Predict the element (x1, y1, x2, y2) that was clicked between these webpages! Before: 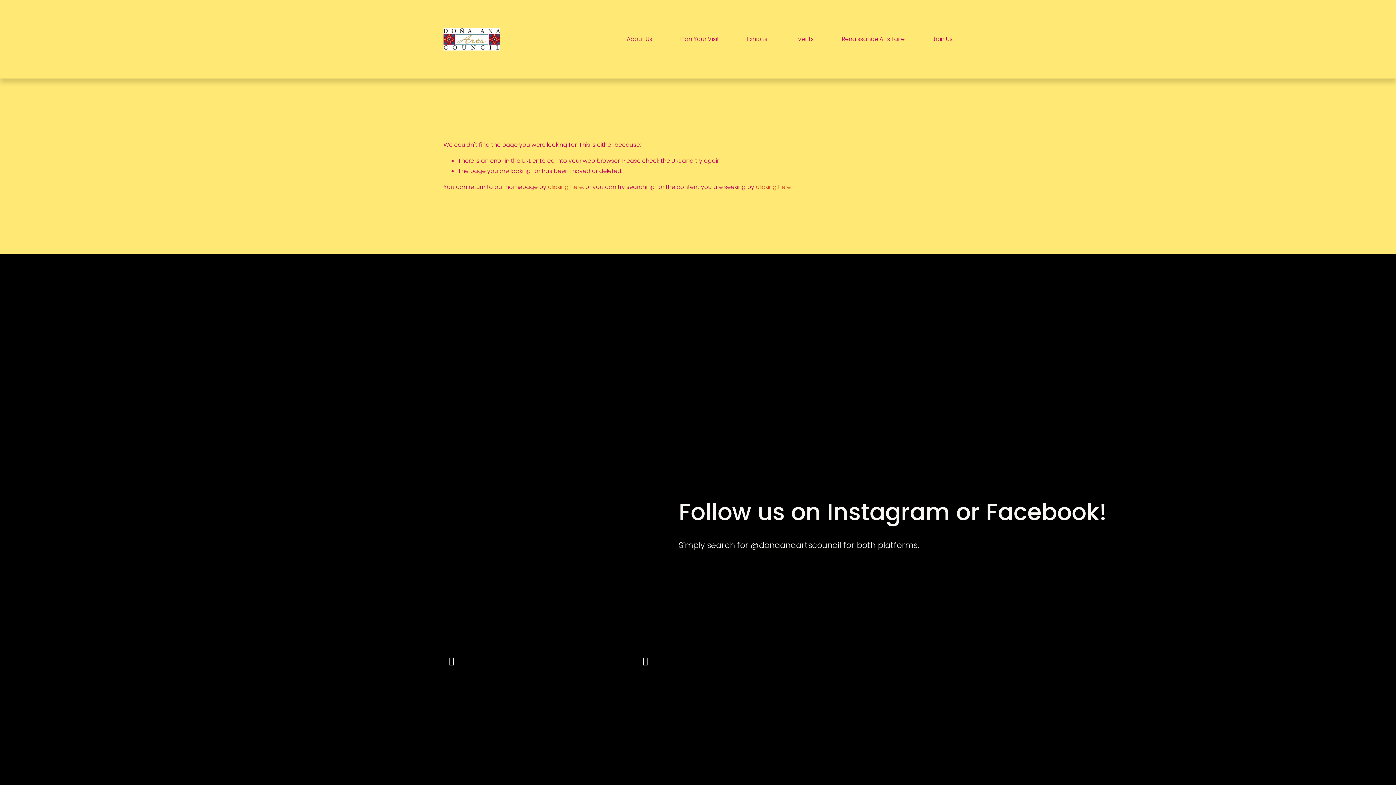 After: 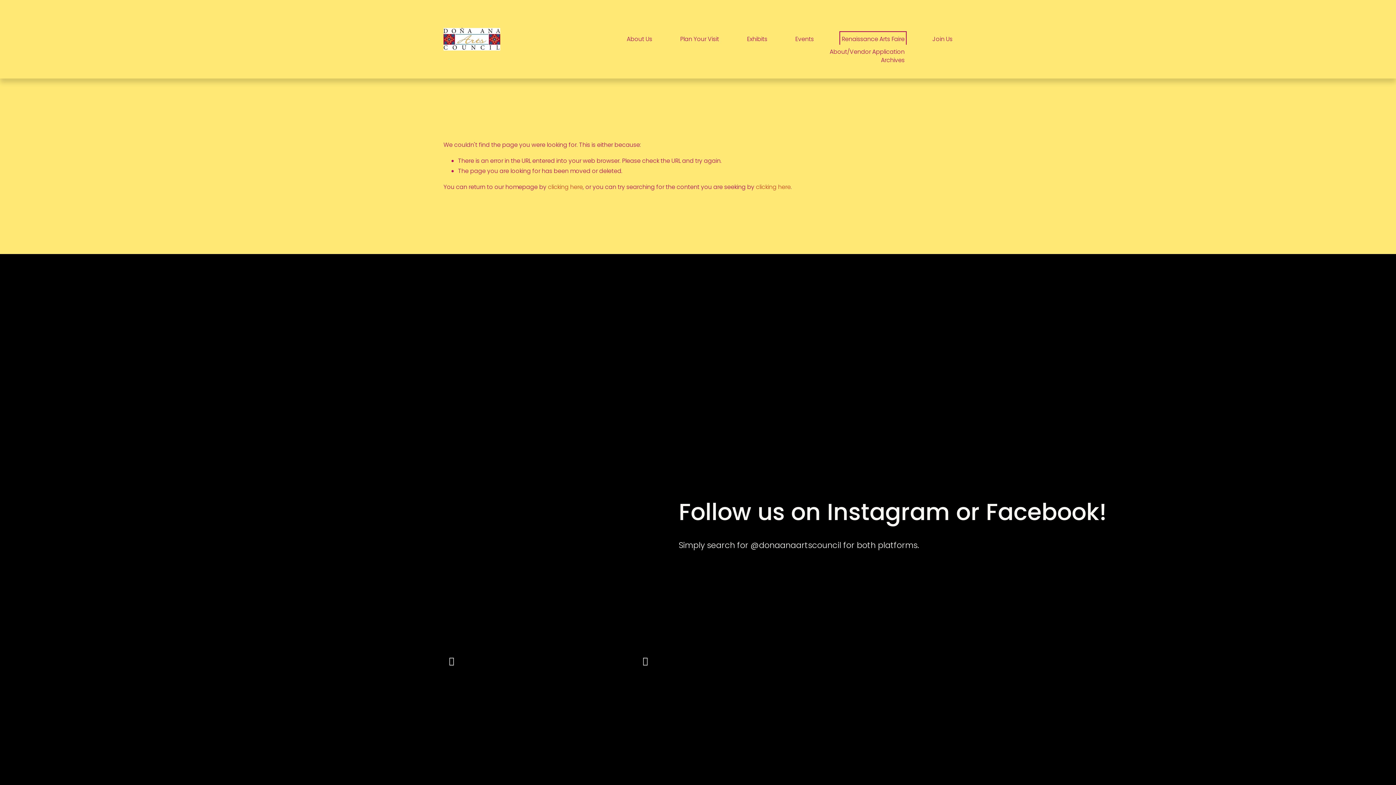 Action: label: folder dropdown bbox: (841, 33, 904, 44)